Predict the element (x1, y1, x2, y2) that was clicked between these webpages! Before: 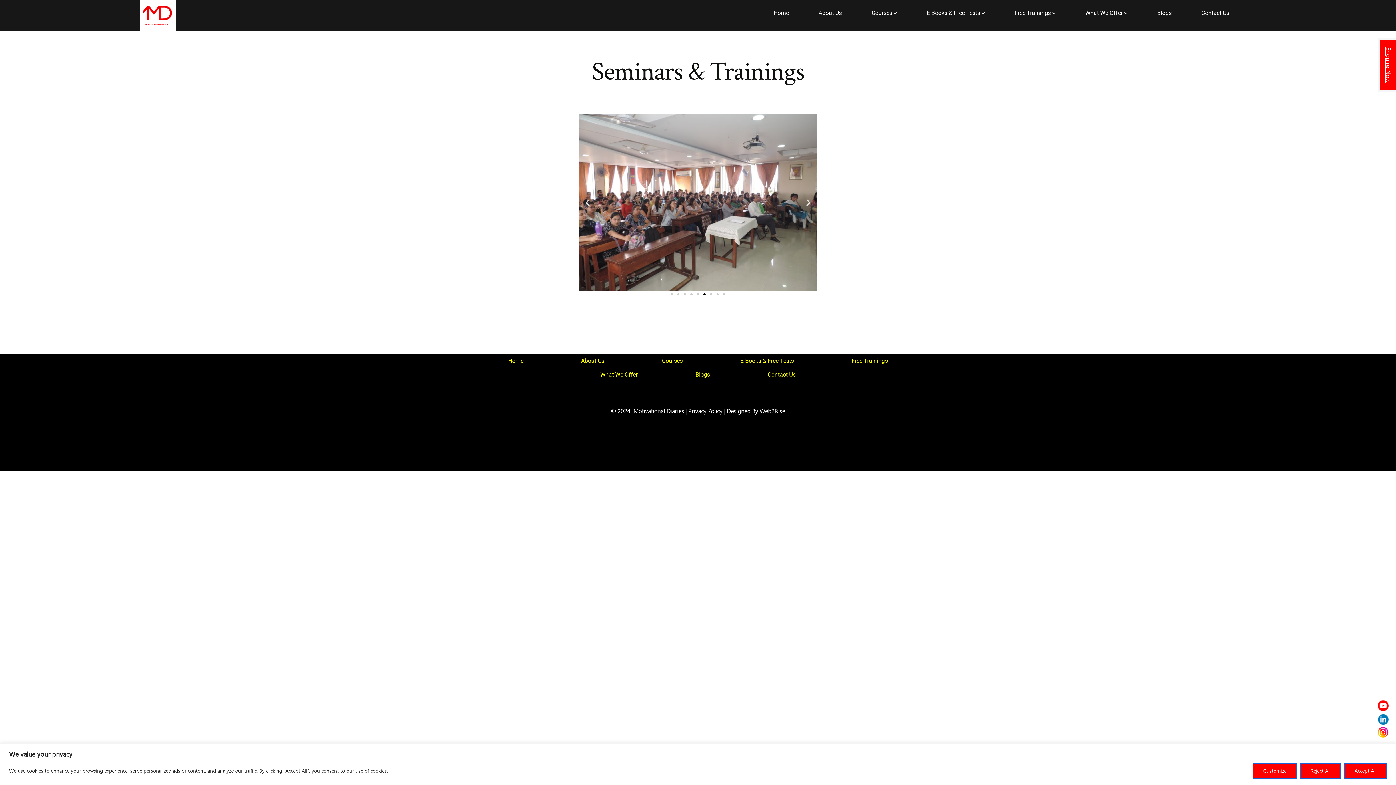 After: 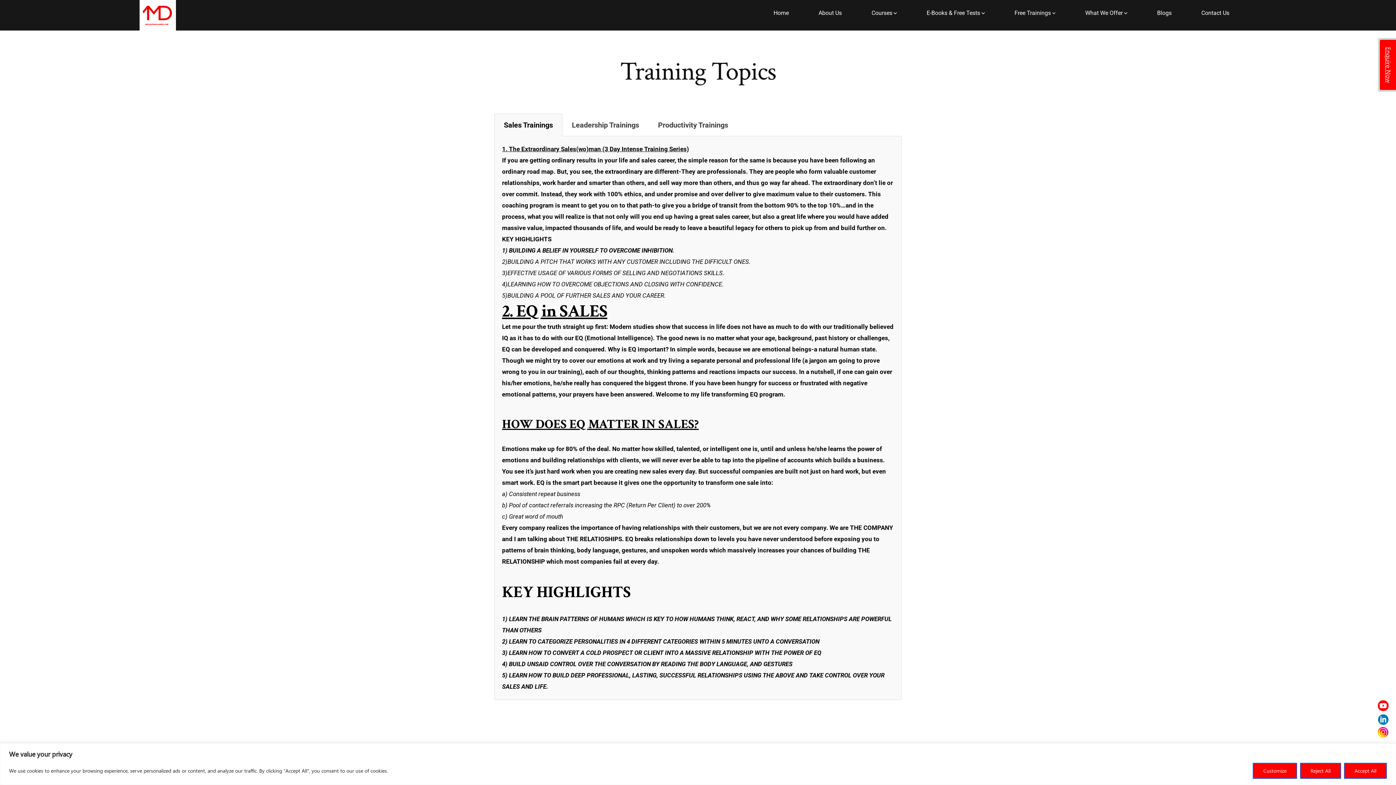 Action: bbox: (871, 7, 897, 18) label: Courses